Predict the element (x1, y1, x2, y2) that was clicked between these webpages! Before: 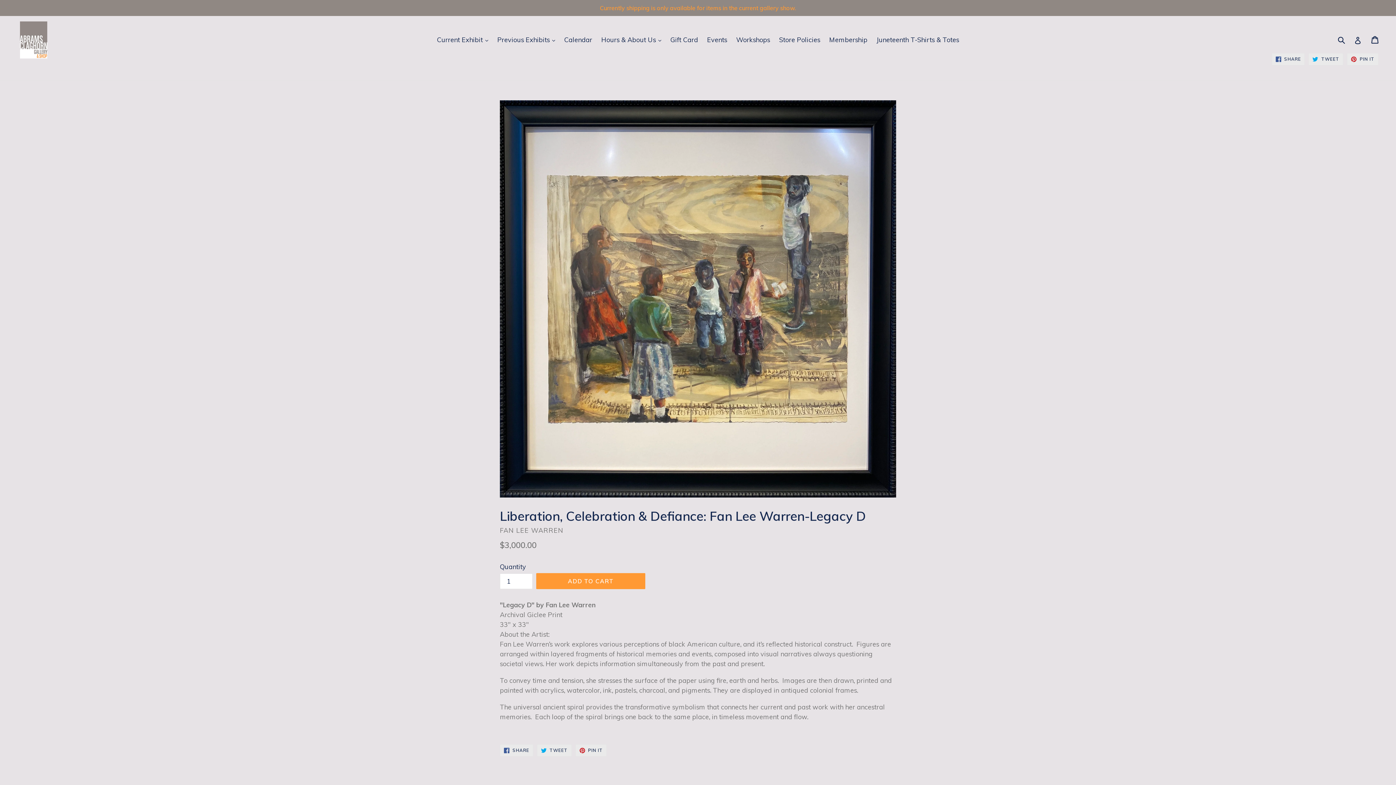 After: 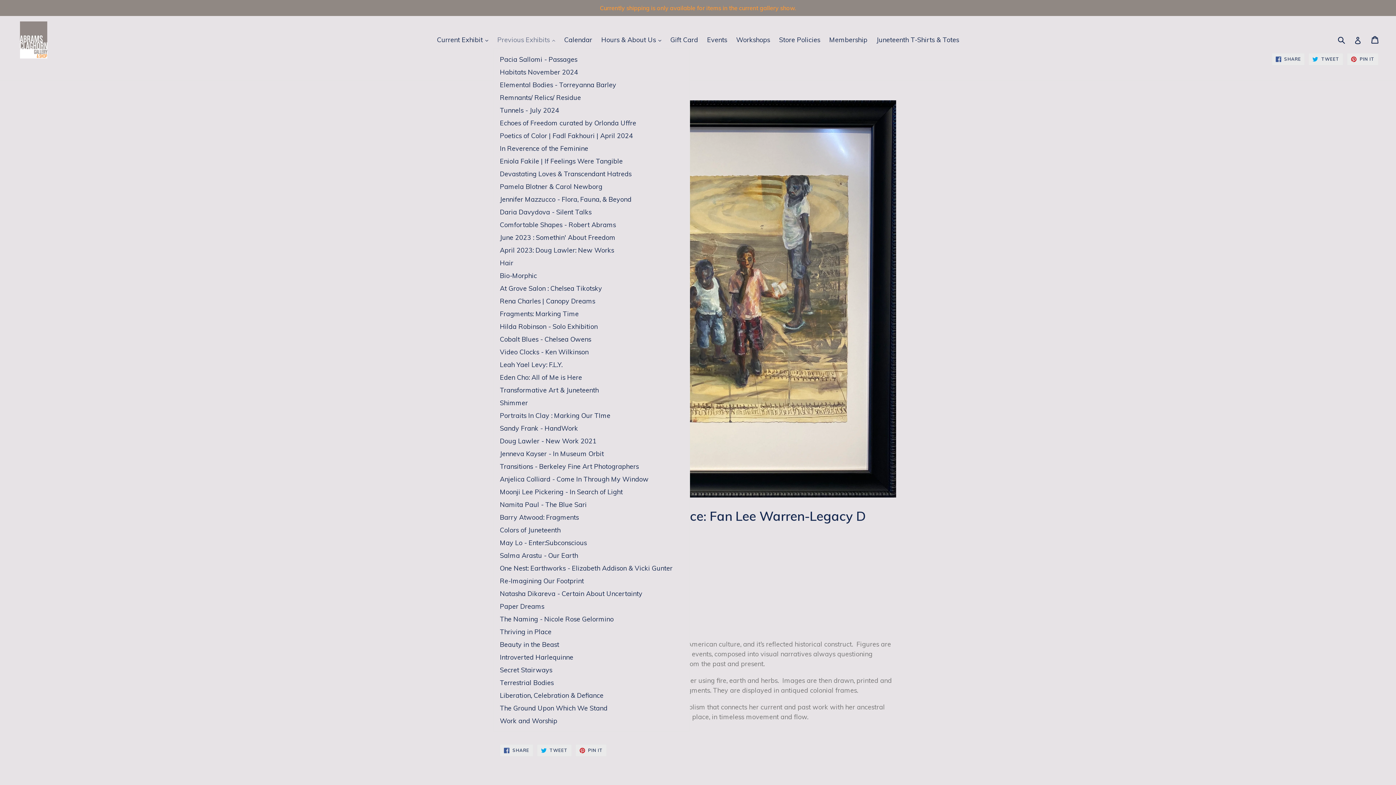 Action: bbox: (493, 33, 558, 45) label: Previous Exhibits 
expand